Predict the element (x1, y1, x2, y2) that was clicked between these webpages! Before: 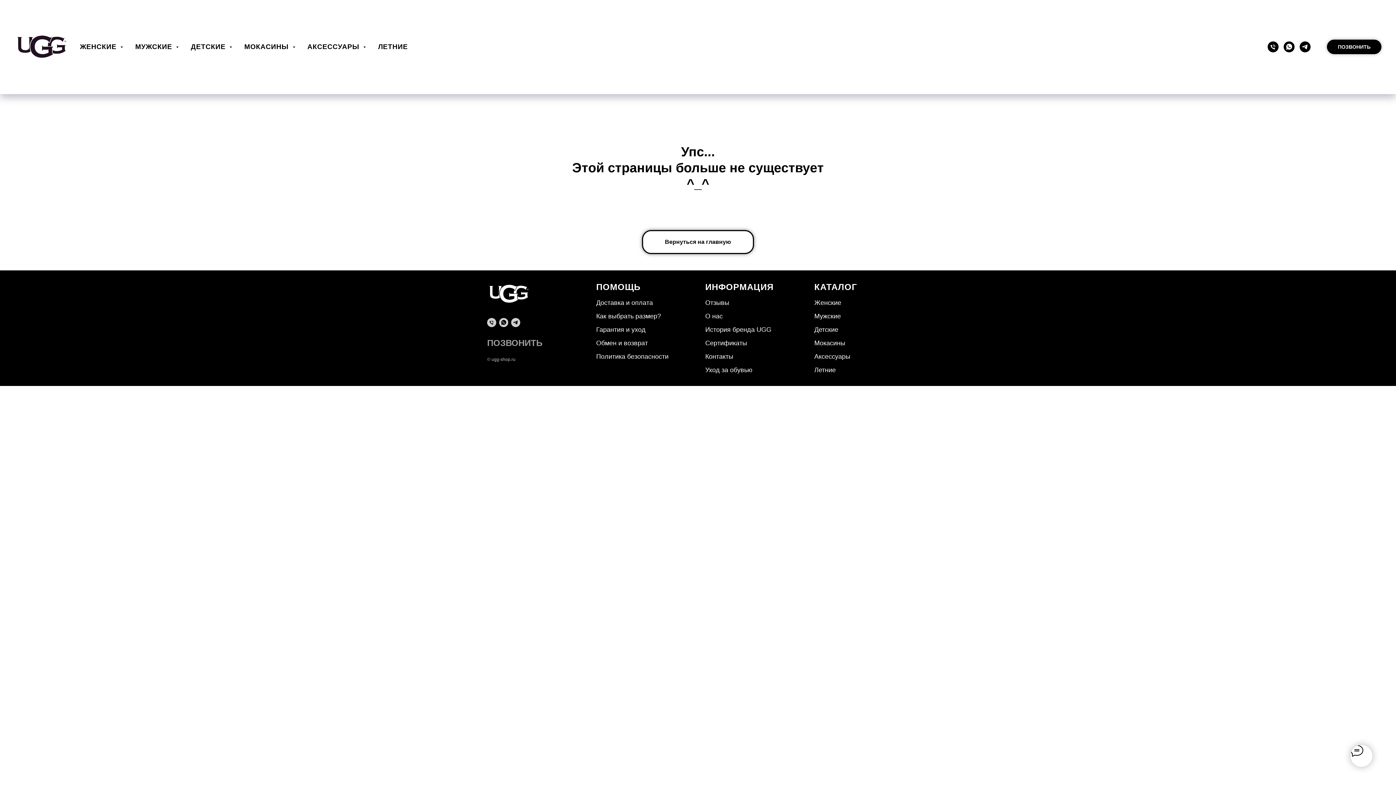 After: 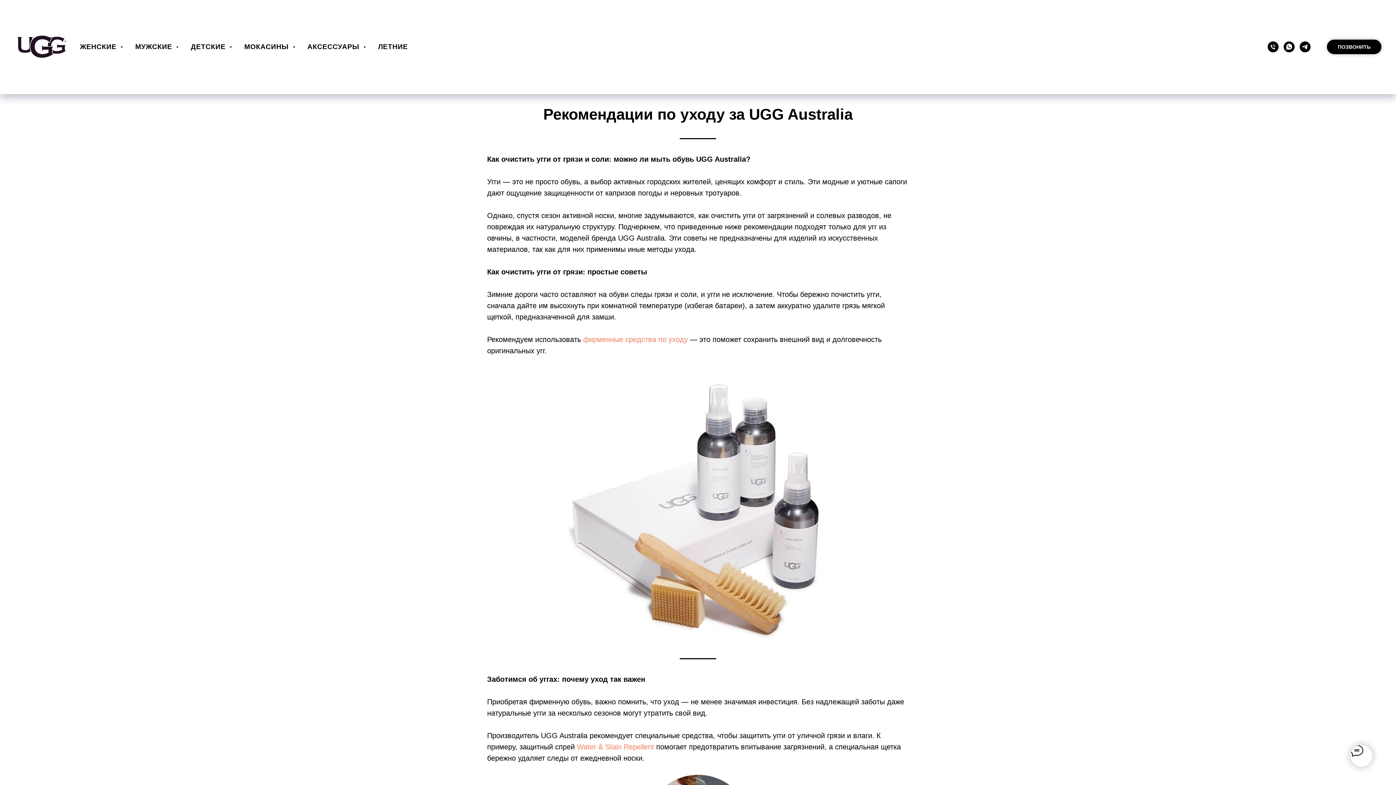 Action: bbox: (705, 366, 752, 373) label: Уход за обувью